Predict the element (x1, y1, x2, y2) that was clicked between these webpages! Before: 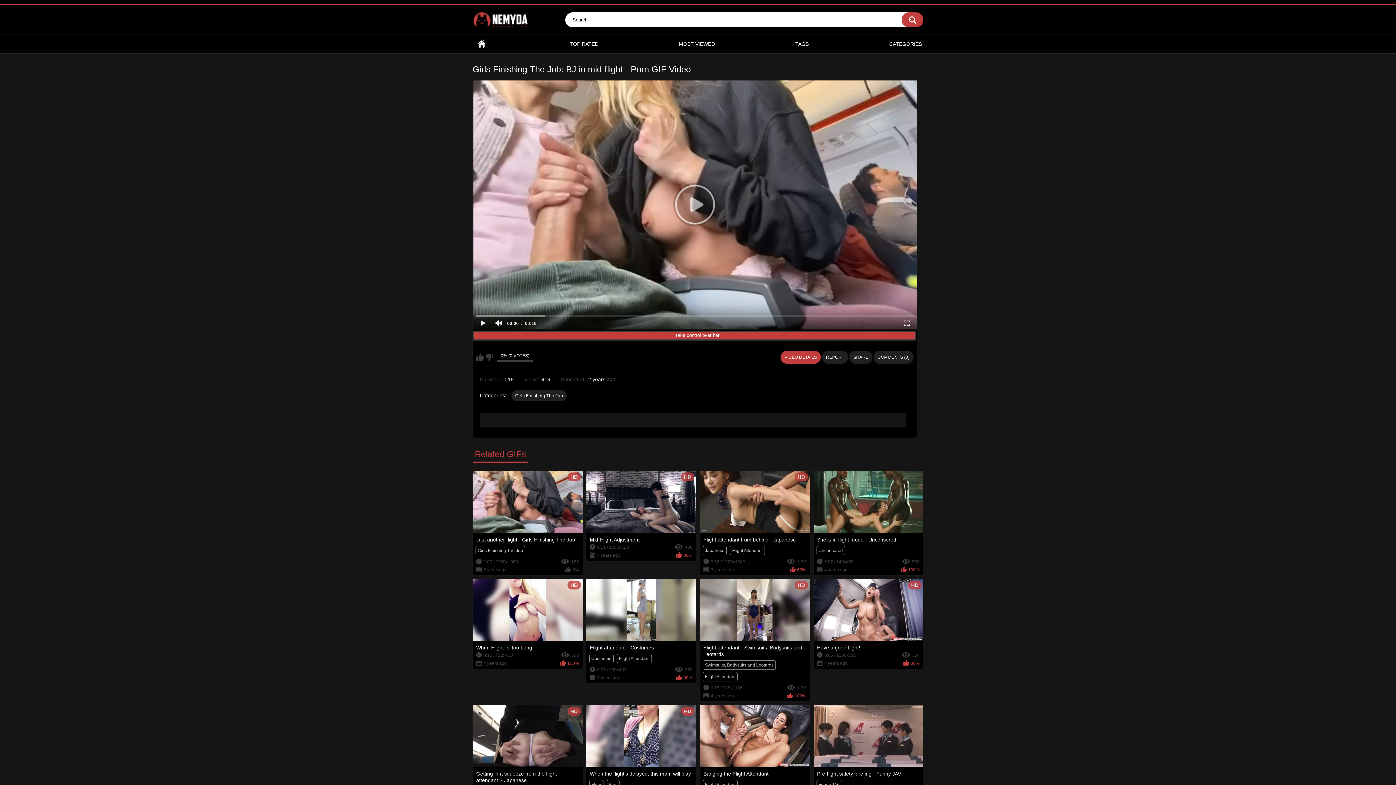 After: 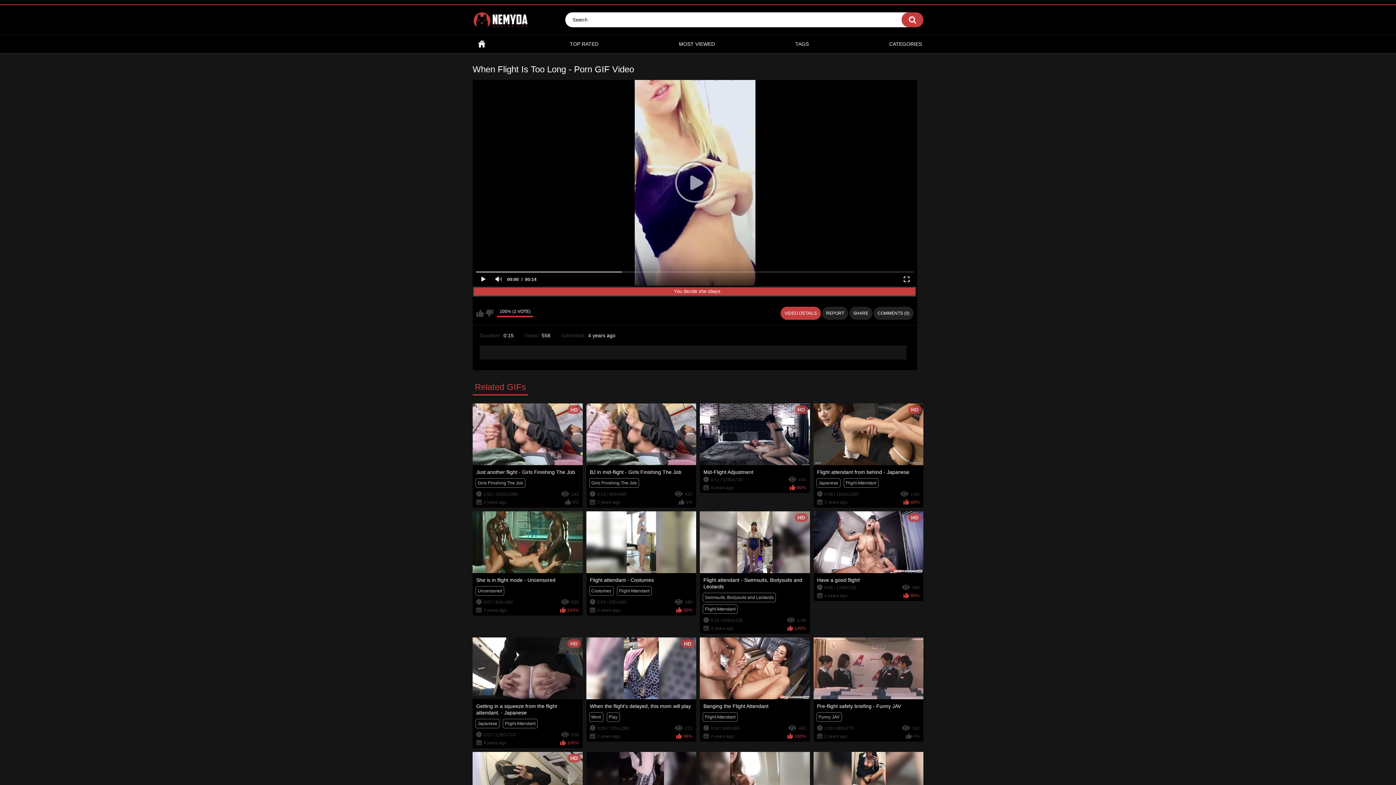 Action: bbox: (472, 640, 582, 651) label: When Flight Is Too Long